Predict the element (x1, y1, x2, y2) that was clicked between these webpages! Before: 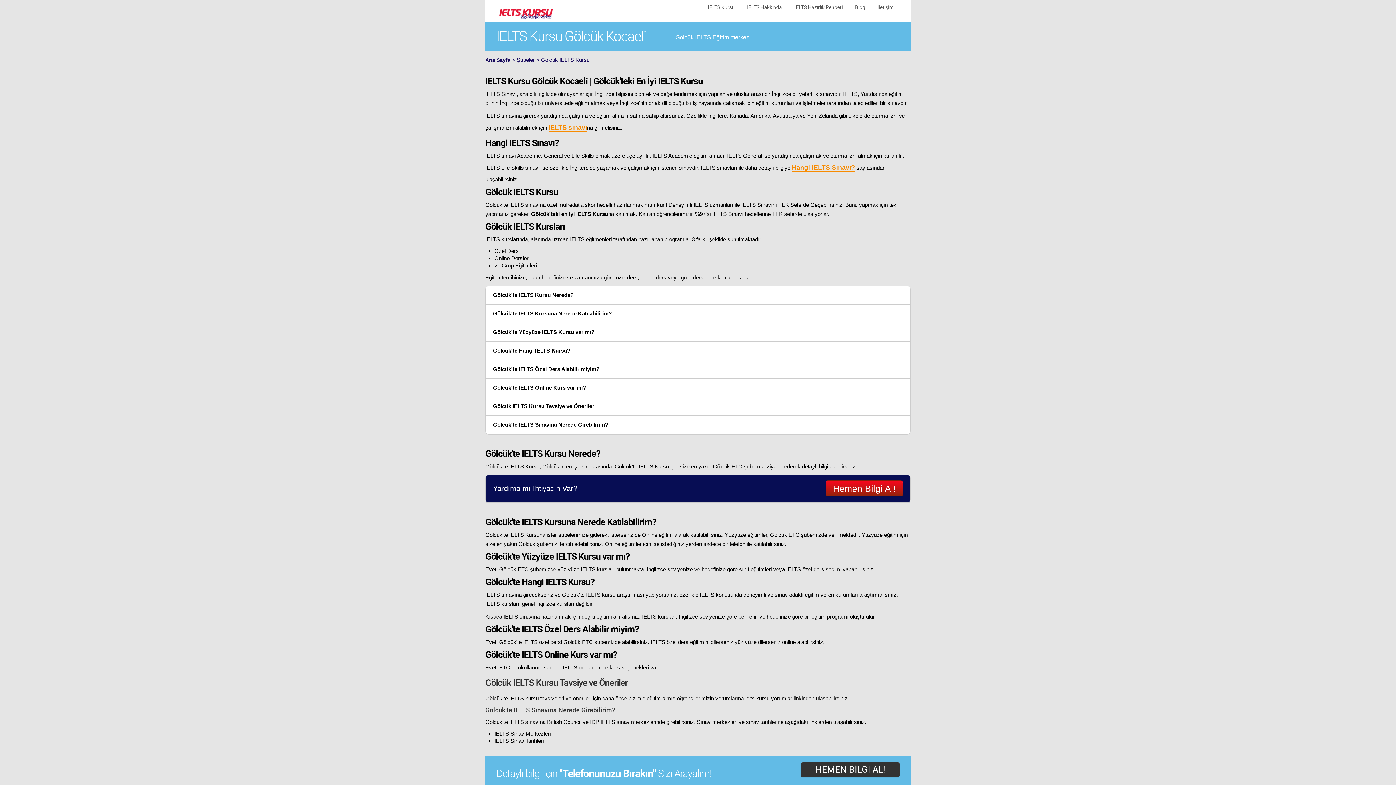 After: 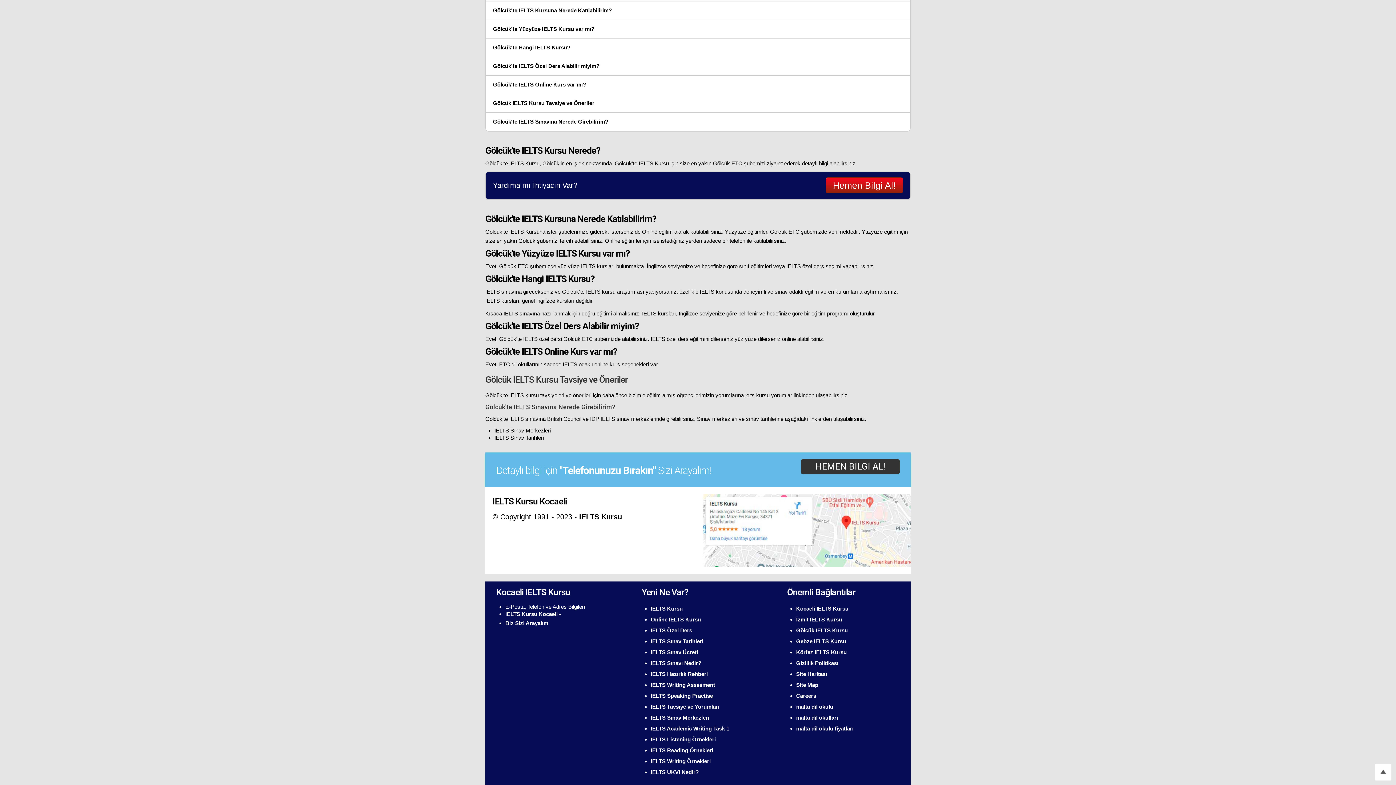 Action: bbox: (493, 347, 570, 353) label: Gölcük'te Hangi IELTS Kursu?